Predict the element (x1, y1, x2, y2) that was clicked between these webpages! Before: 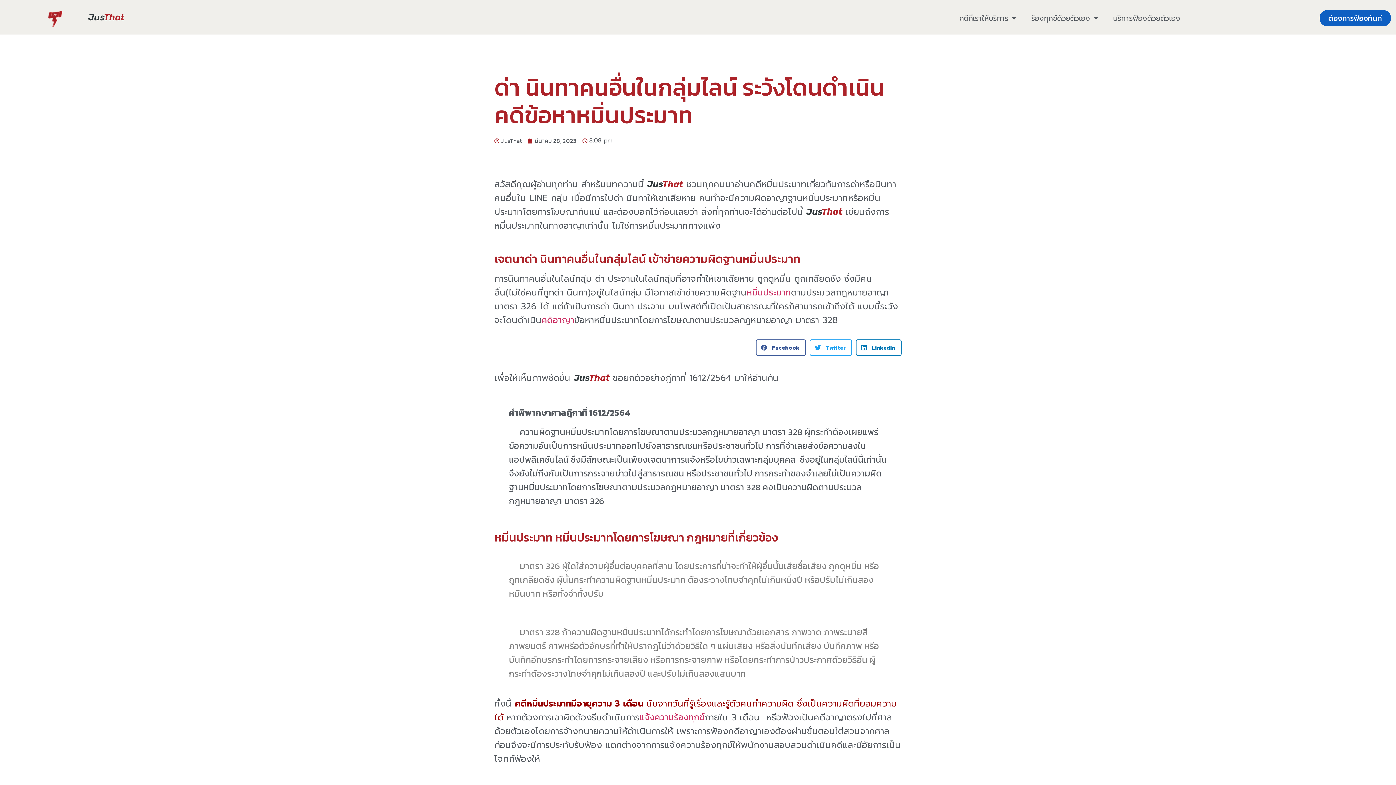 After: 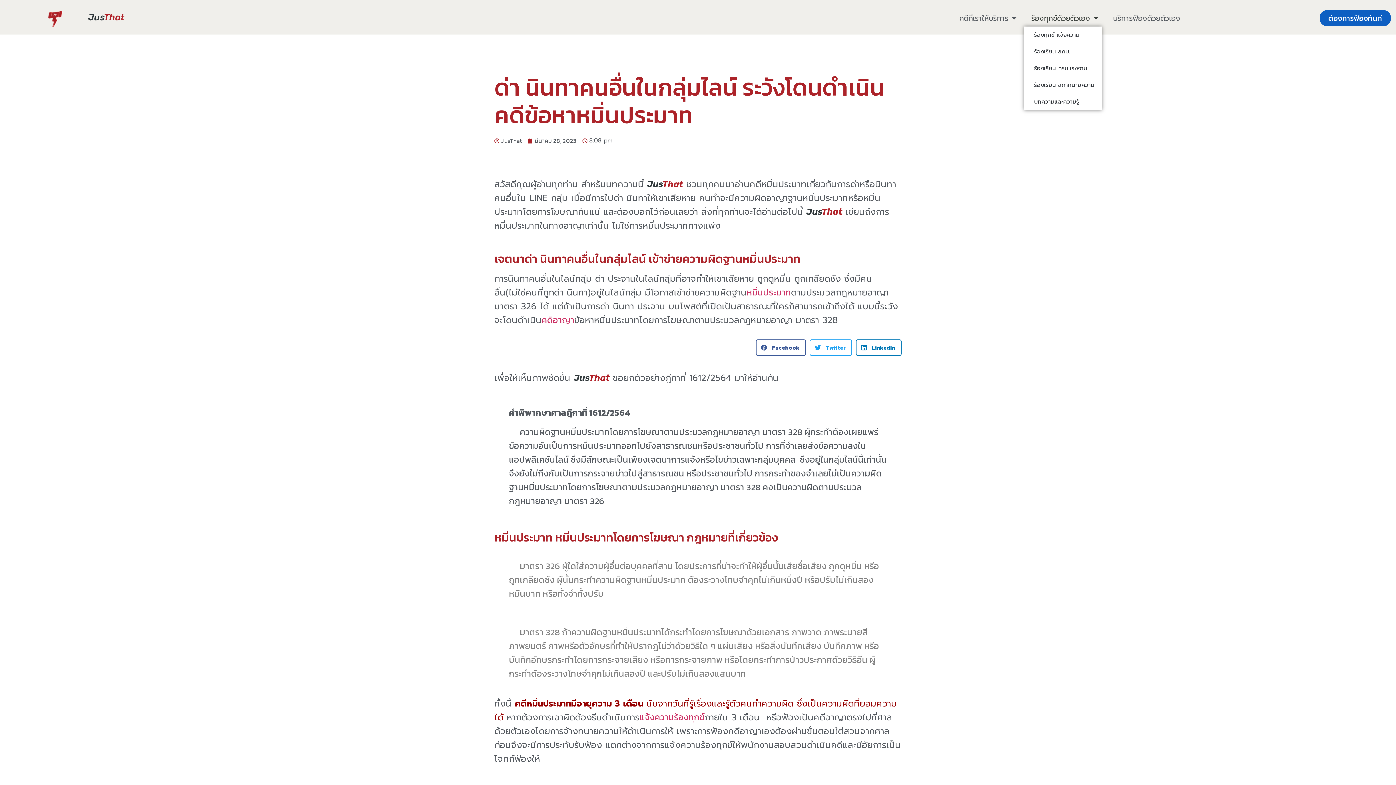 Action: label: ร้องทุกข์ด้วยตัวเอง bbox: (1024, 9, 1106, 26)